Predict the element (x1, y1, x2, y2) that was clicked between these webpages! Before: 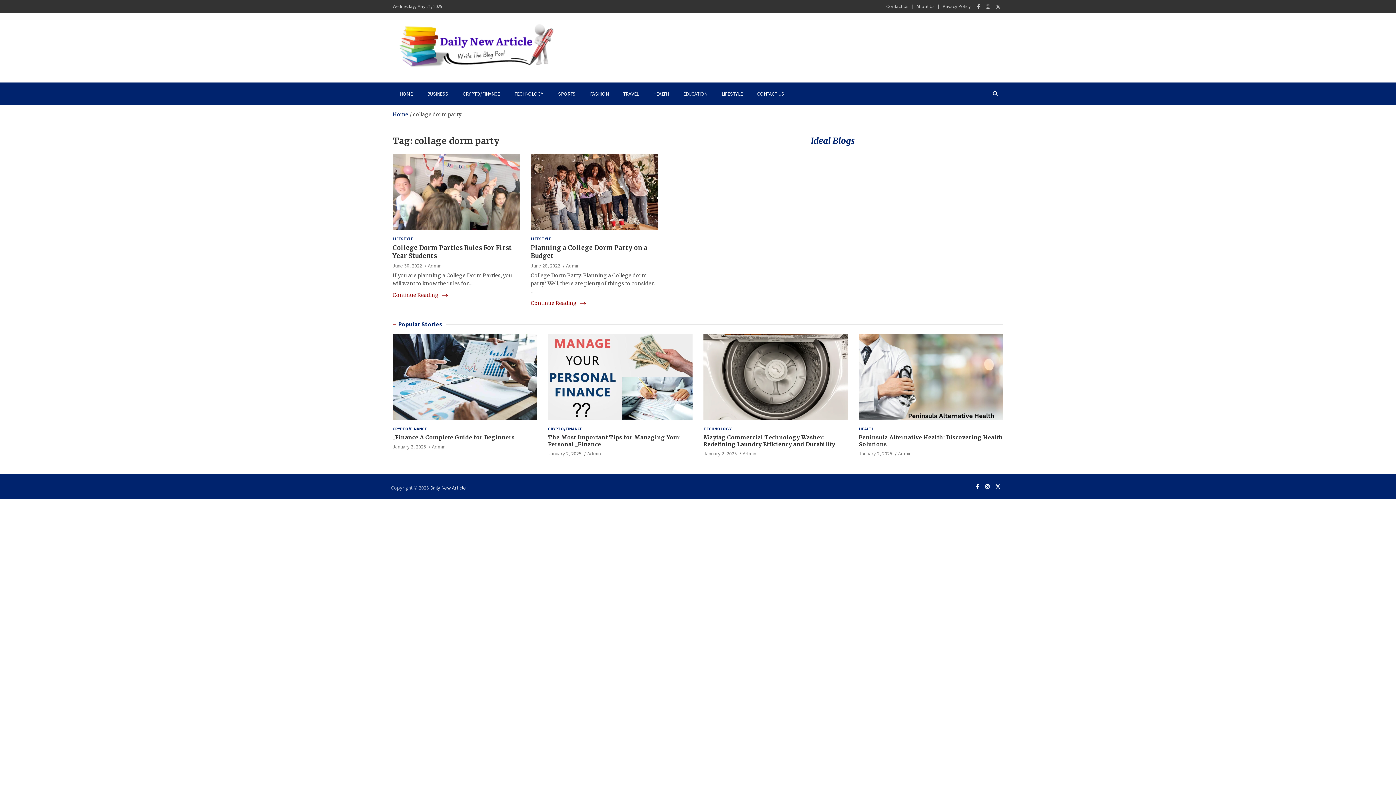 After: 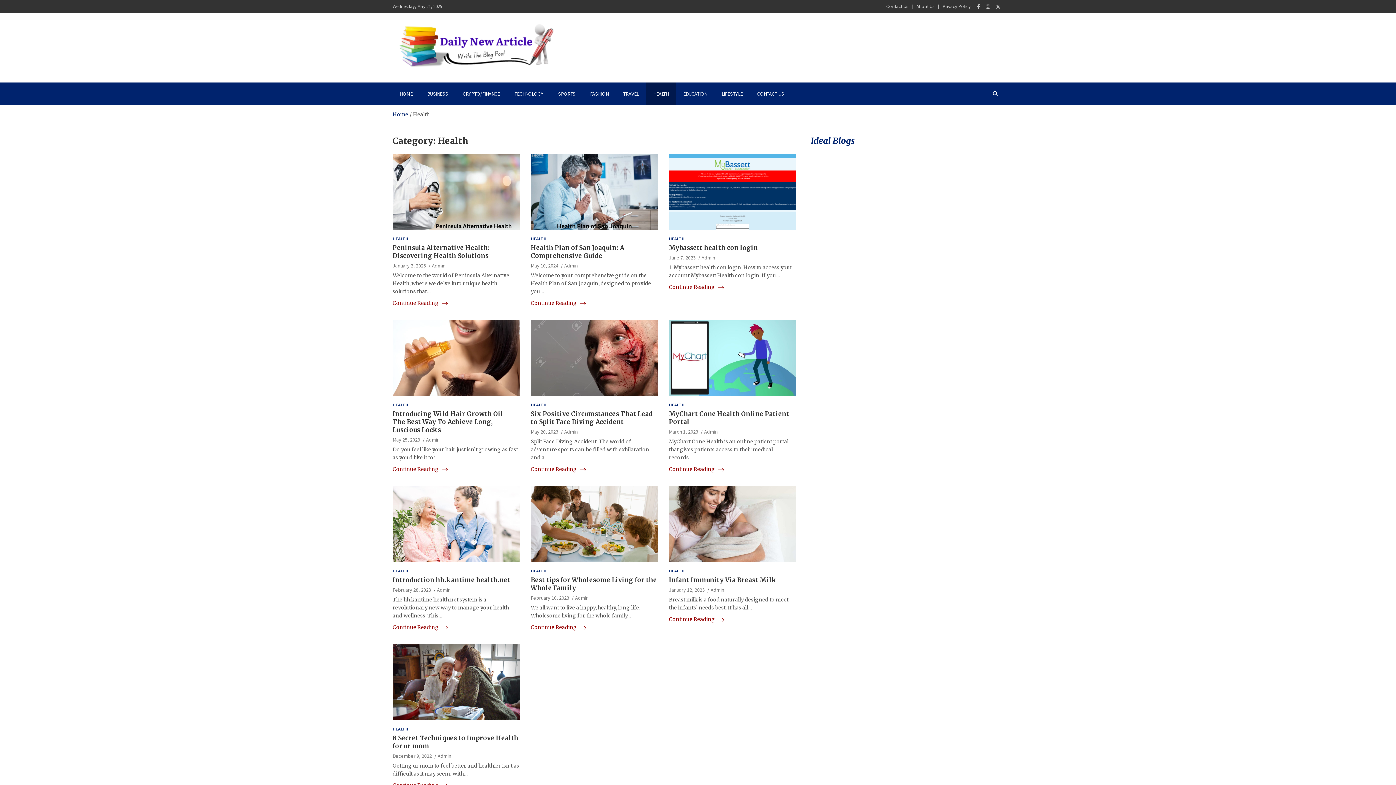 Action: label: HEALTH bbox: (646, 82, 676, 105)